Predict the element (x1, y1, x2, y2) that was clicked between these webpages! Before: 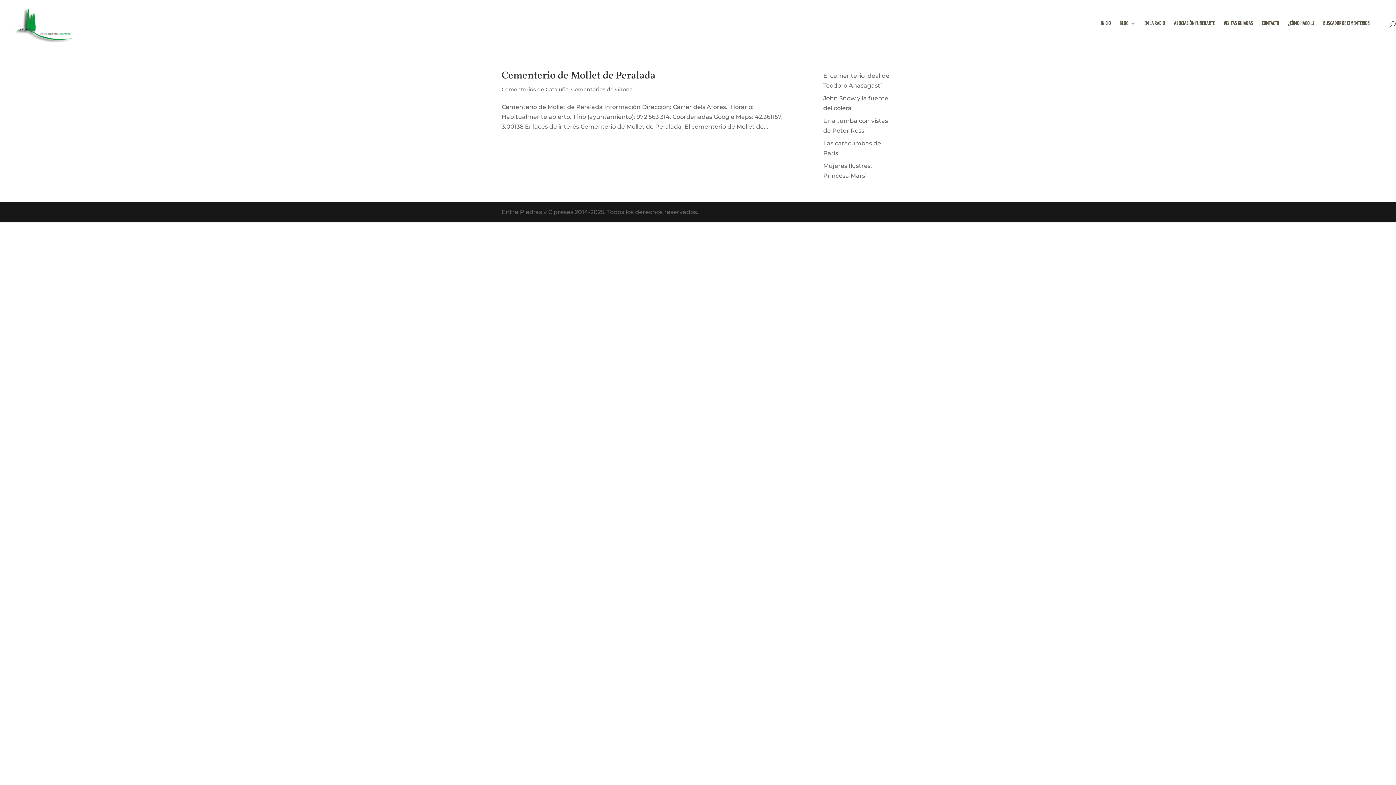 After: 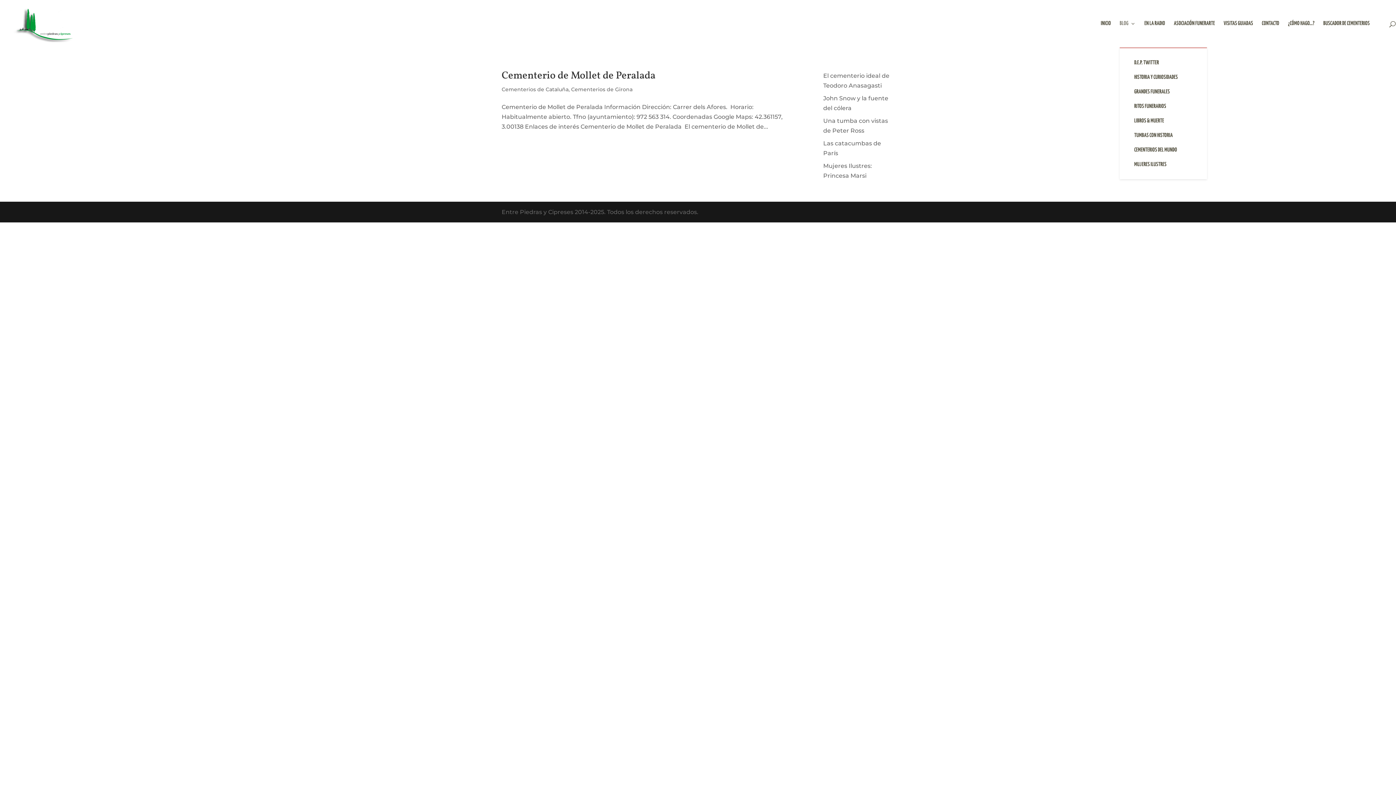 Action: label: BLOG bbox: (1120, 21, 1136, 47)